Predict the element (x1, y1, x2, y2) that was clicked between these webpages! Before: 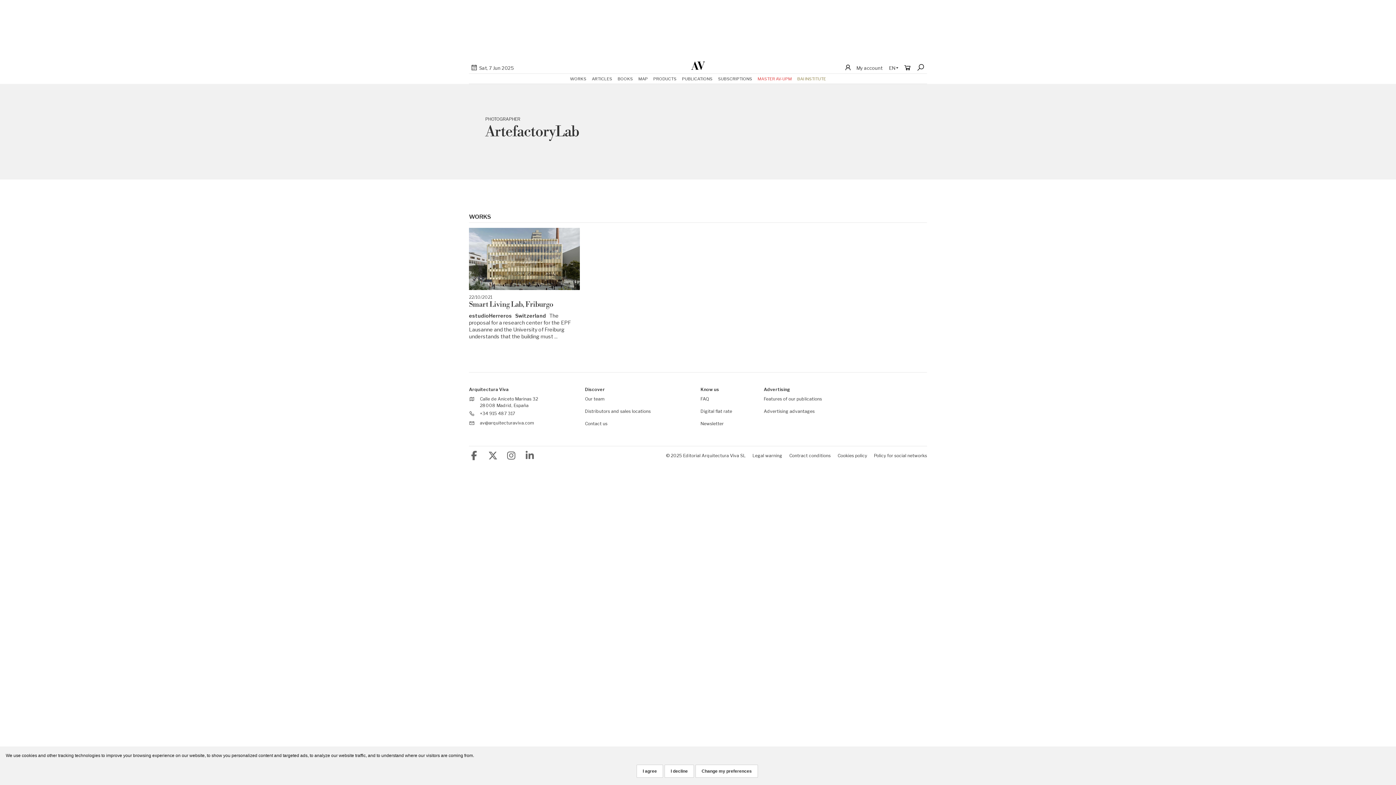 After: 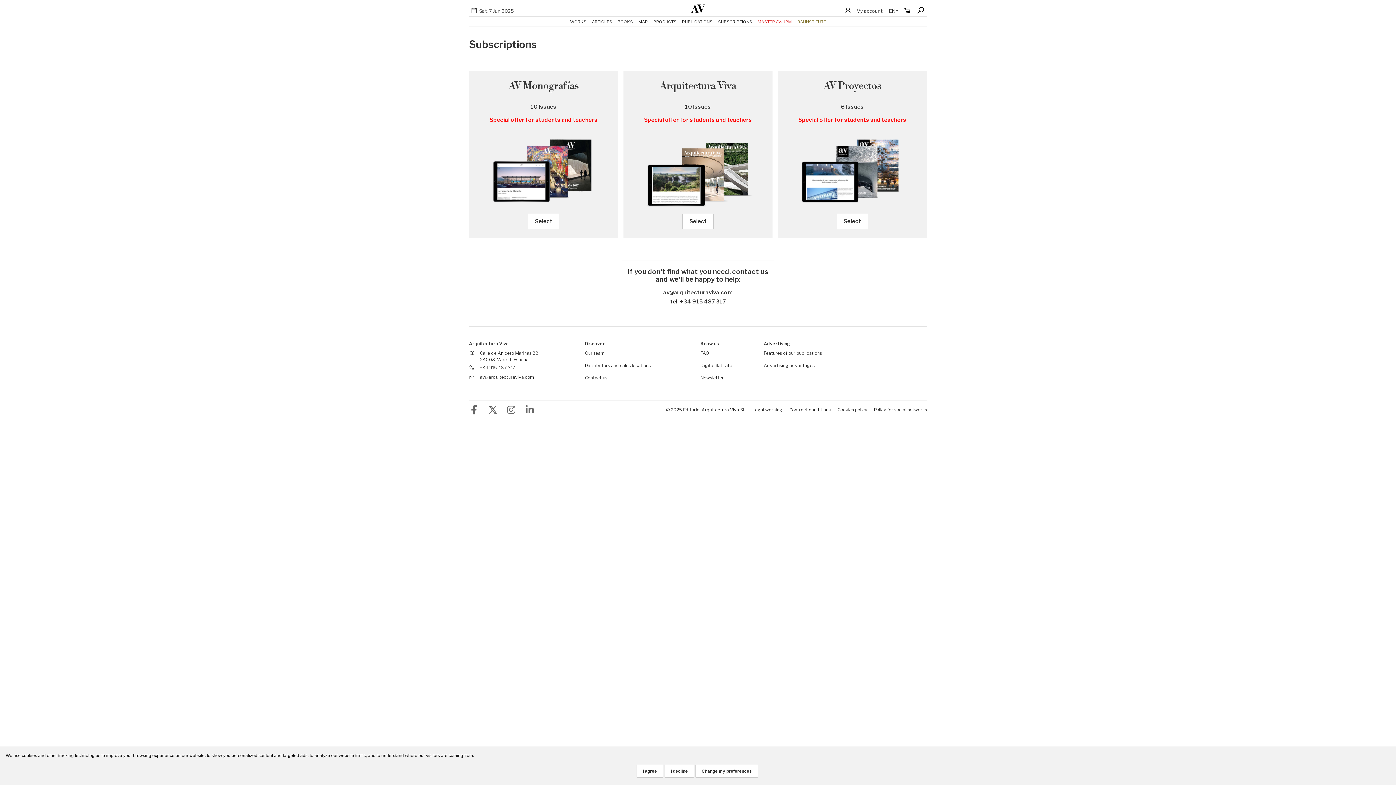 Action: label: SUBSCRIPTIONS bbox: (718, 73, 752, 83)